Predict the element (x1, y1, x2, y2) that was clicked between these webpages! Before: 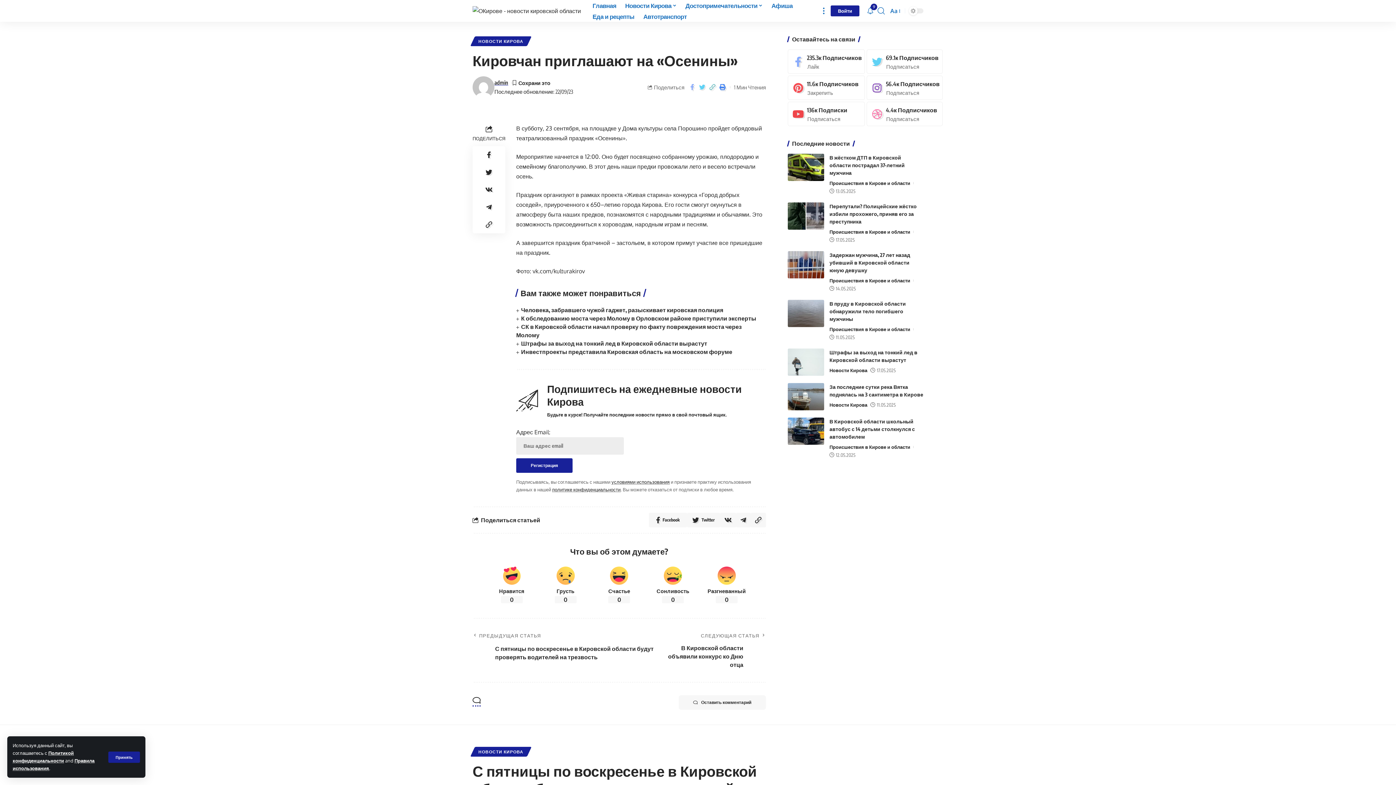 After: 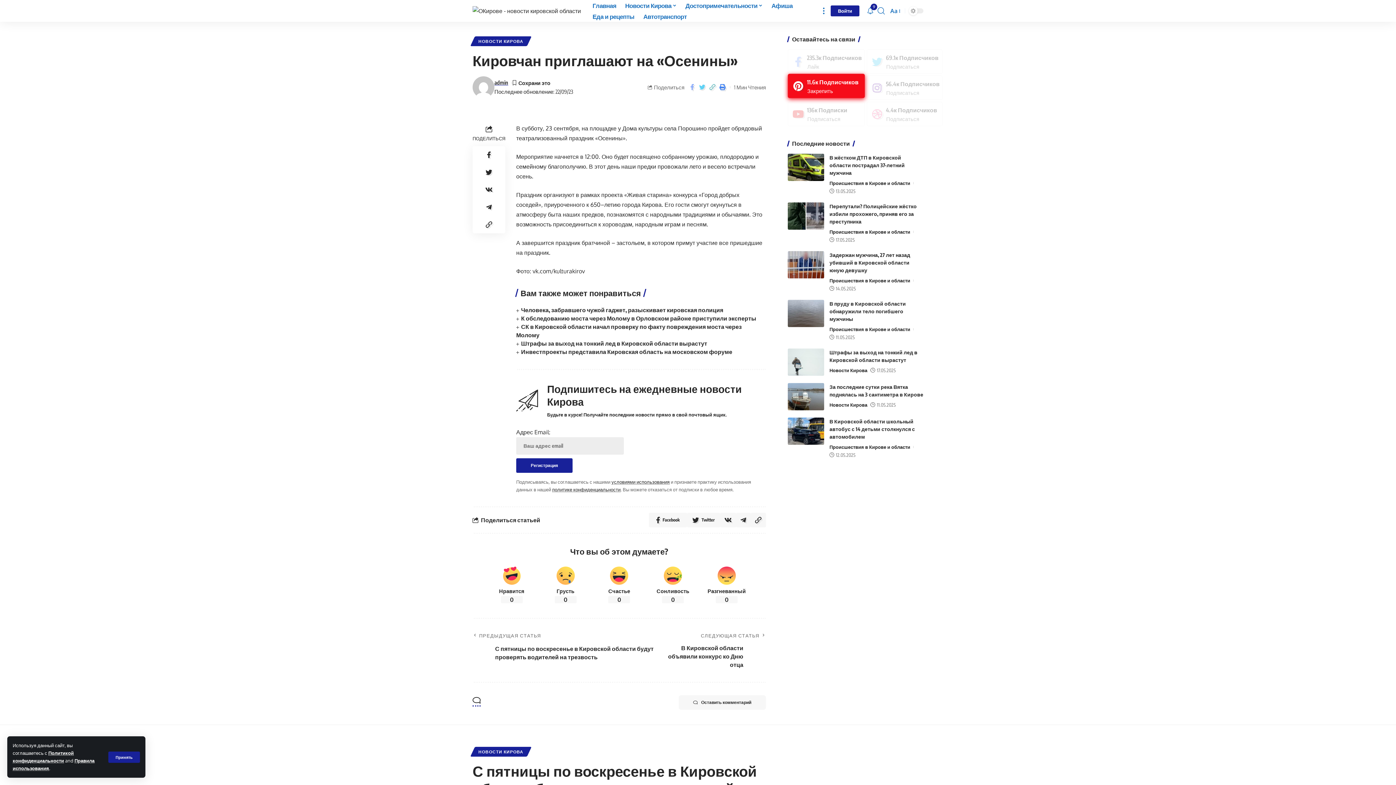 Action: label: Pinterest bbox: (787, 75, 864, 100)